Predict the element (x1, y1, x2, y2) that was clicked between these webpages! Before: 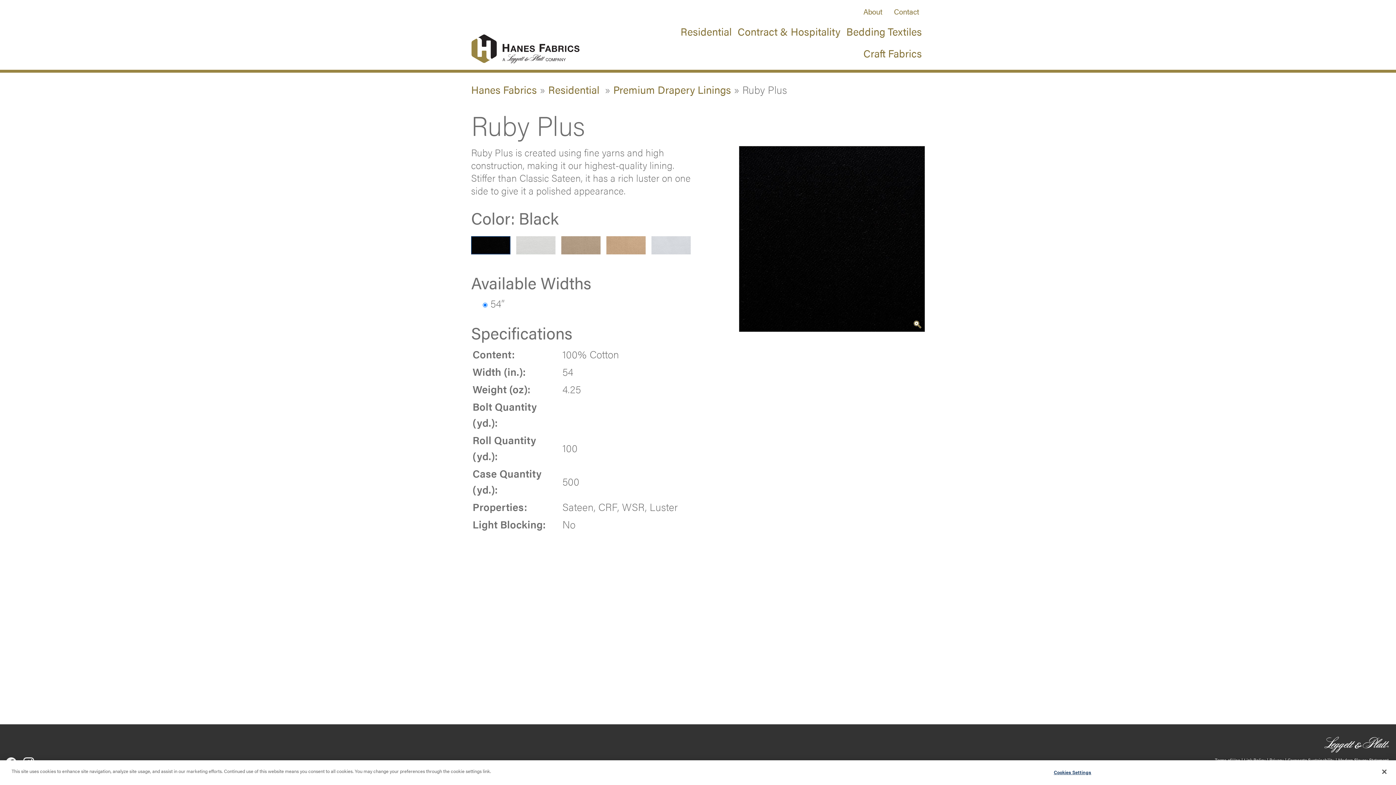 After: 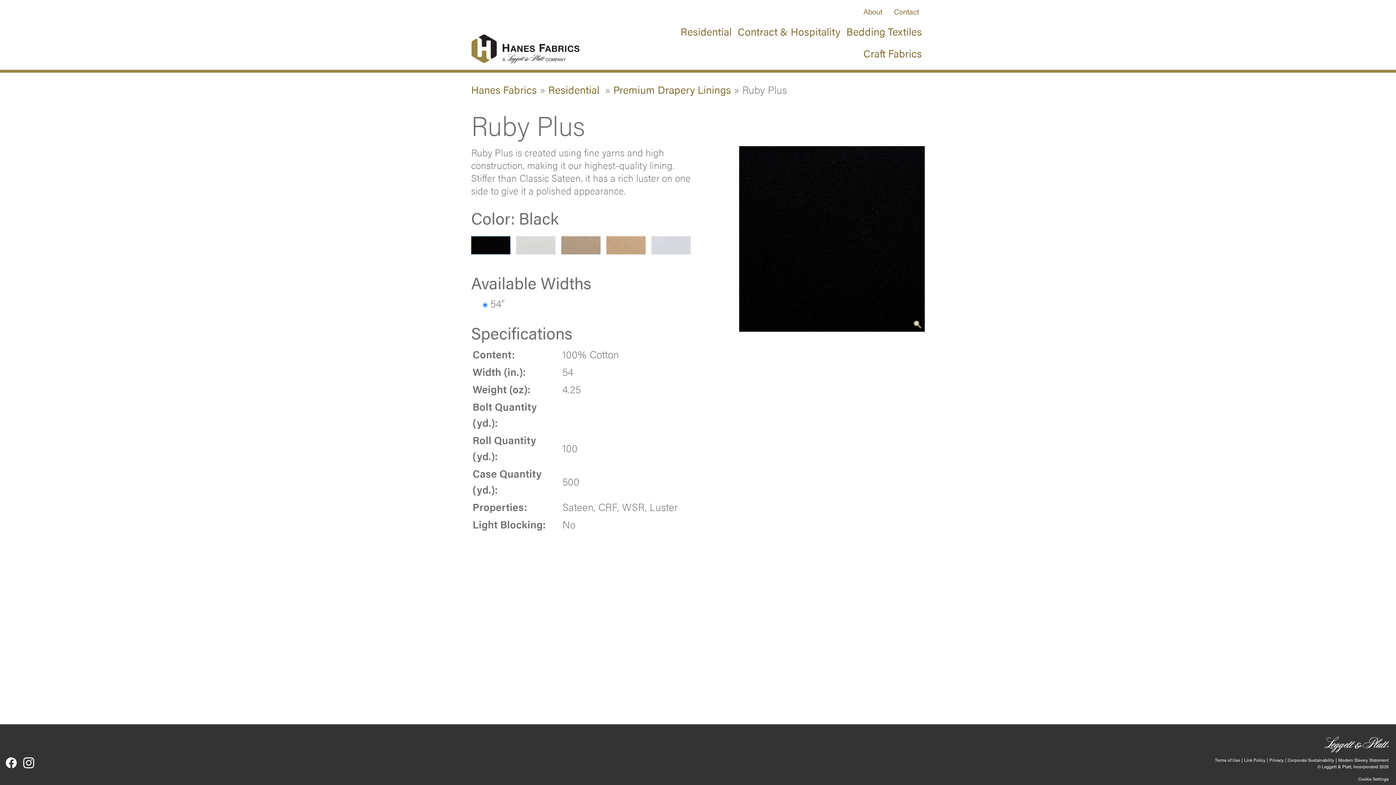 Action: label: Close bbox: (1376, 764, 1392, 780)